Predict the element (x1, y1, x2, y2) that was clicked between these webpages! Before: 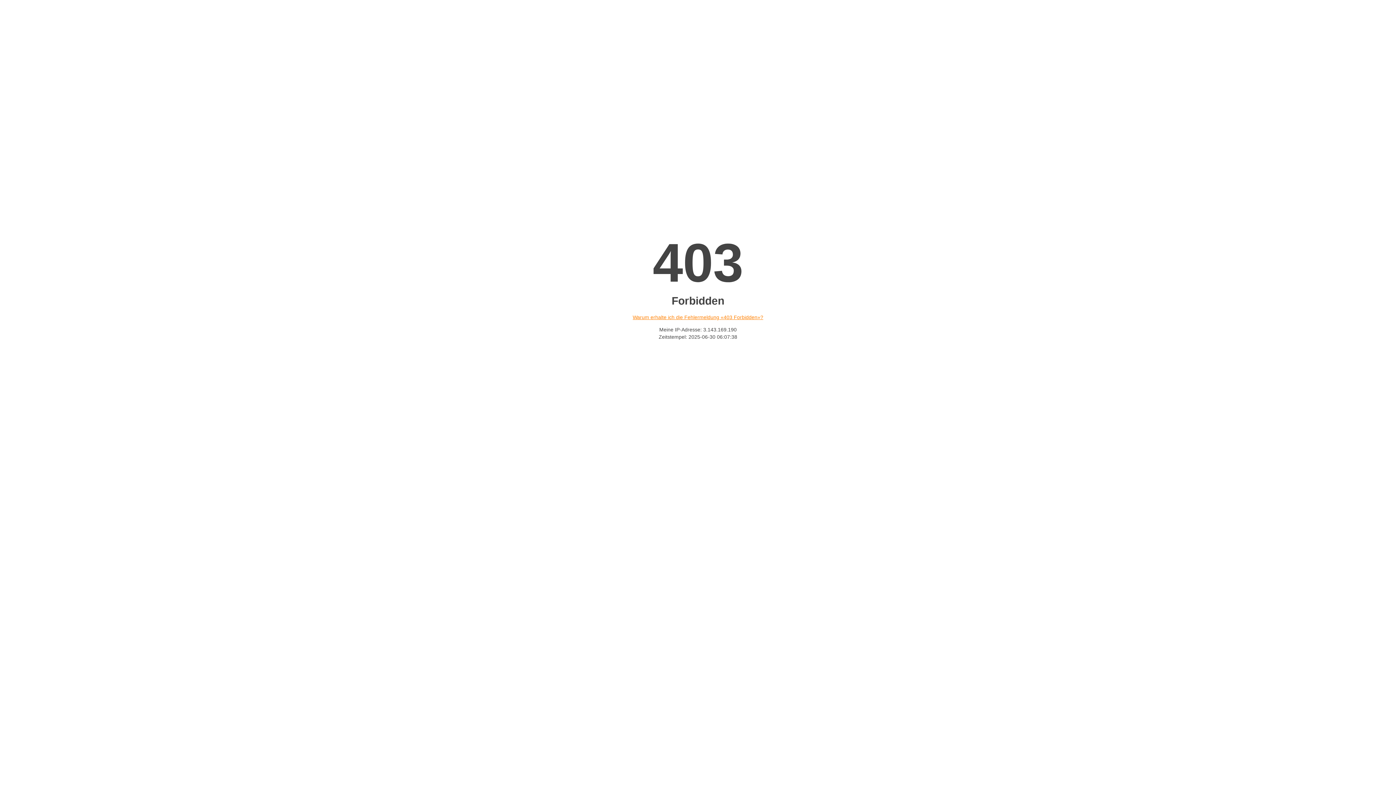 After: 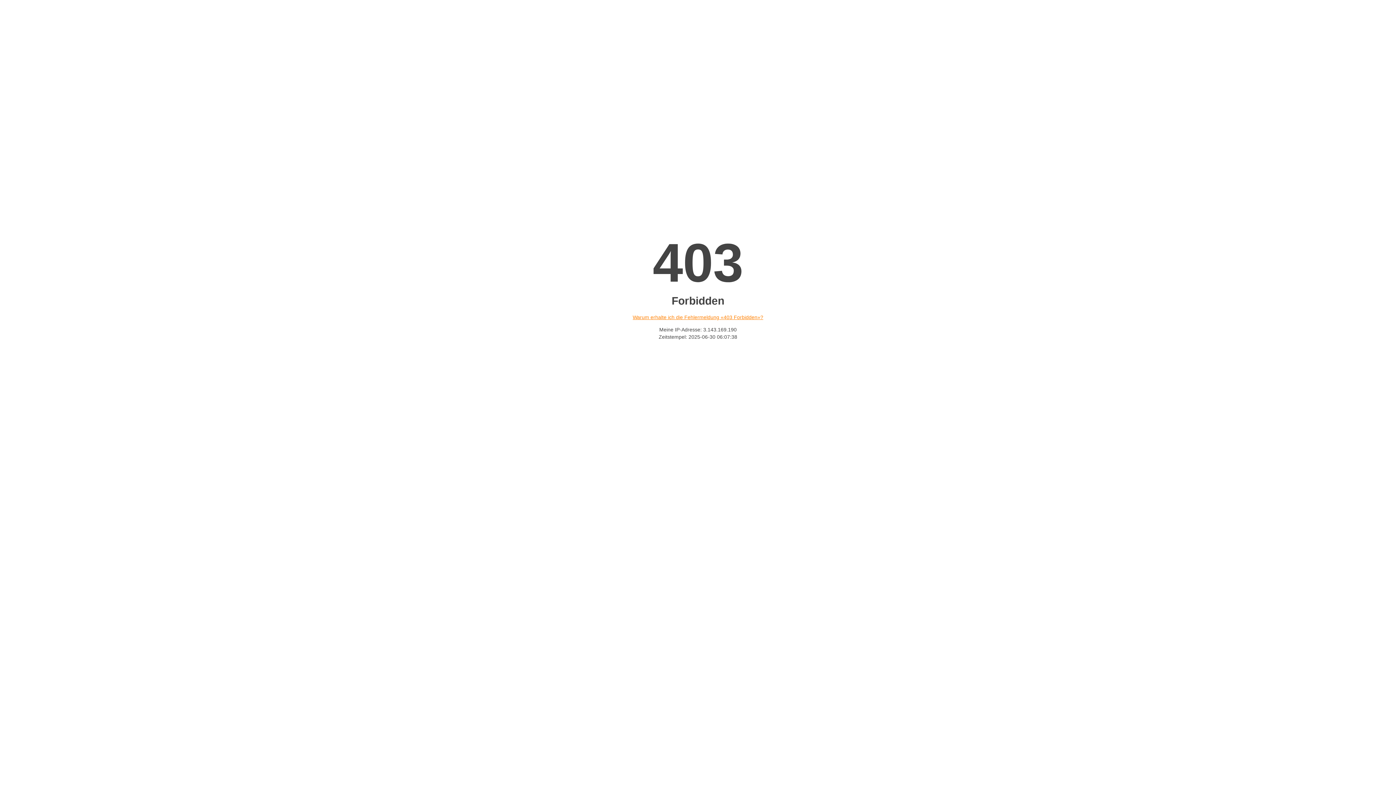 Action: label: Warum erhalte ich die Fehlermeldung «403 Forbidden»? bbox: (632, 314, 763, 320)